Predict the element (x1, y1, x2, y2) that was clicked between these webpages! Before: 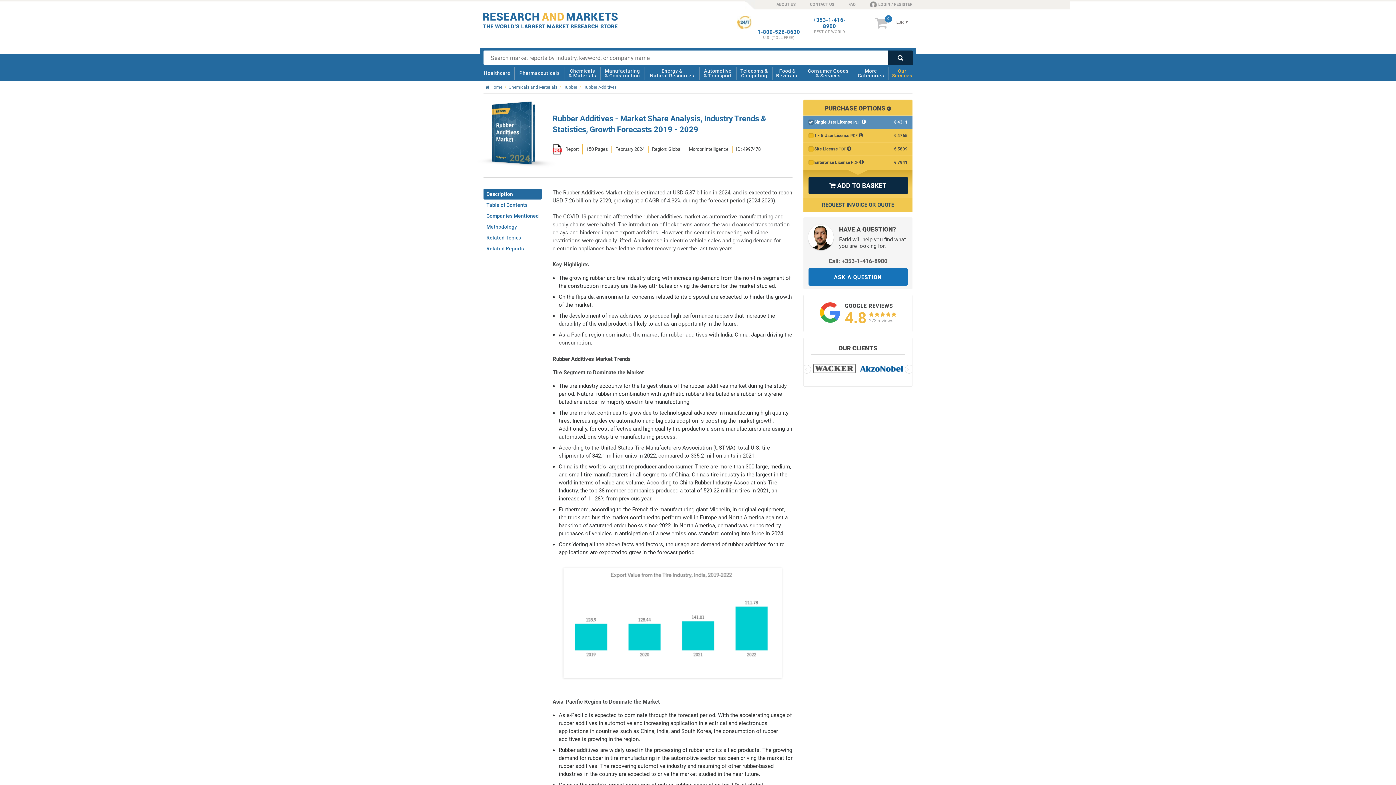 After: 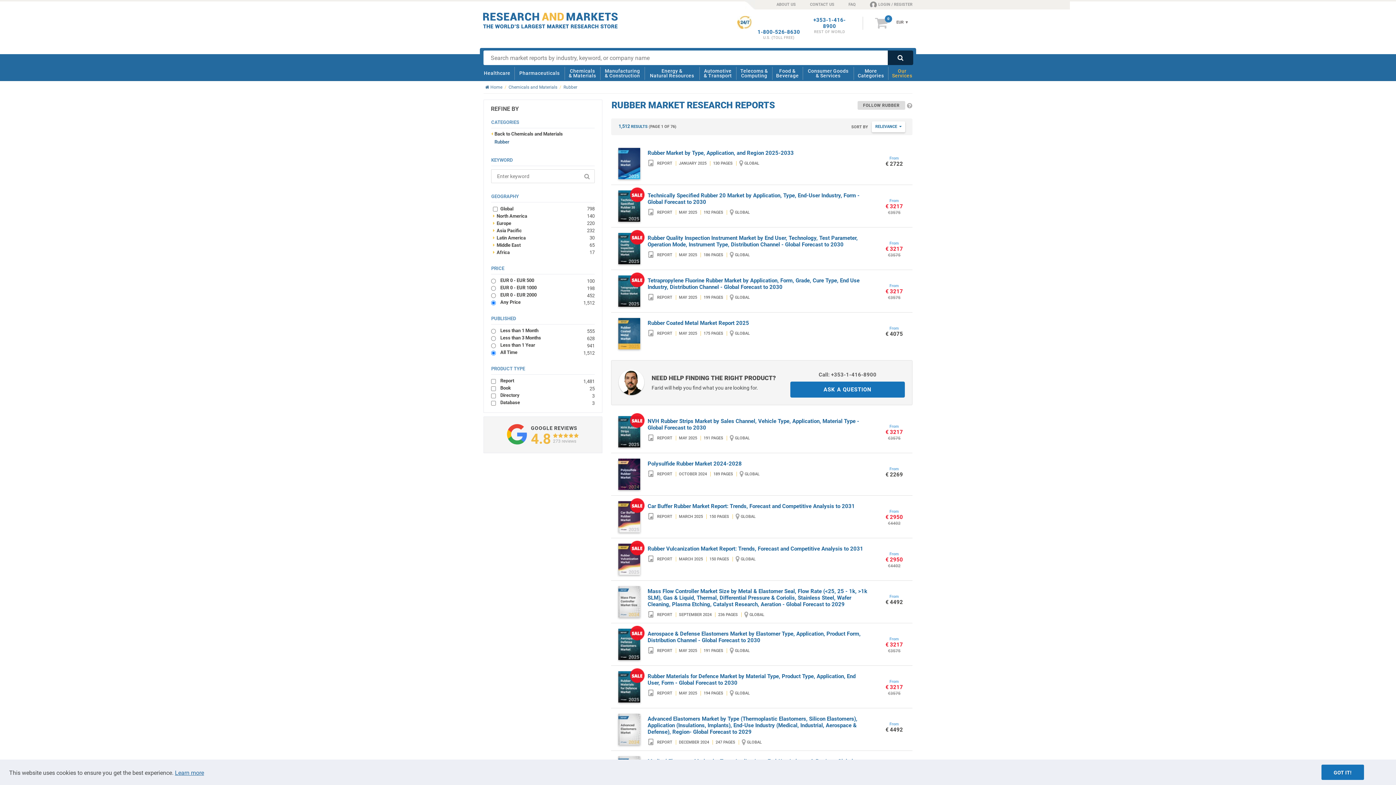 Action: label: Rubber
/ bbox: (563, 84, 579, 89)